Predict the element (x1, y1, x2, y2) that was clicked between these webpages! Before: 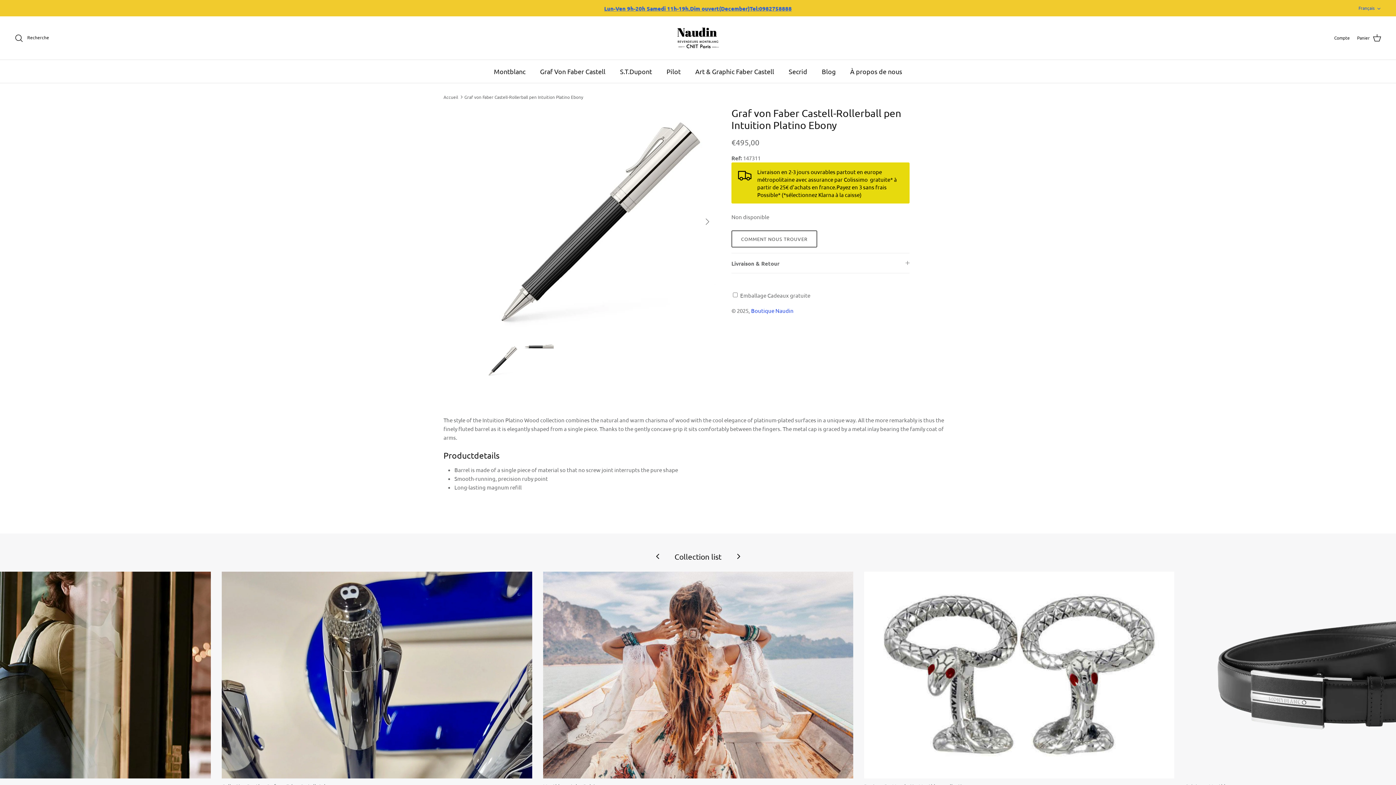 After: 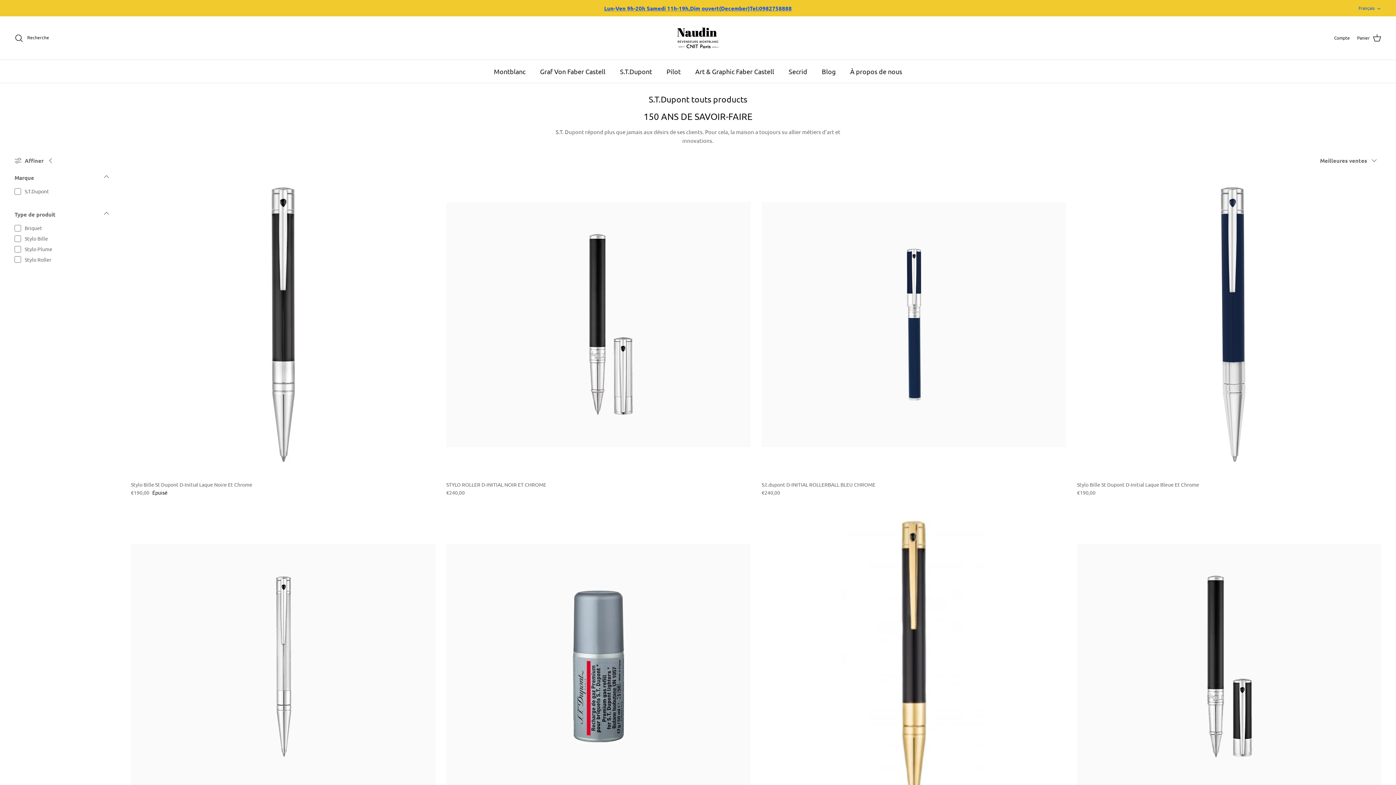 Action: bbox: (613, 60, 658, 82) label: S.T.Dupont